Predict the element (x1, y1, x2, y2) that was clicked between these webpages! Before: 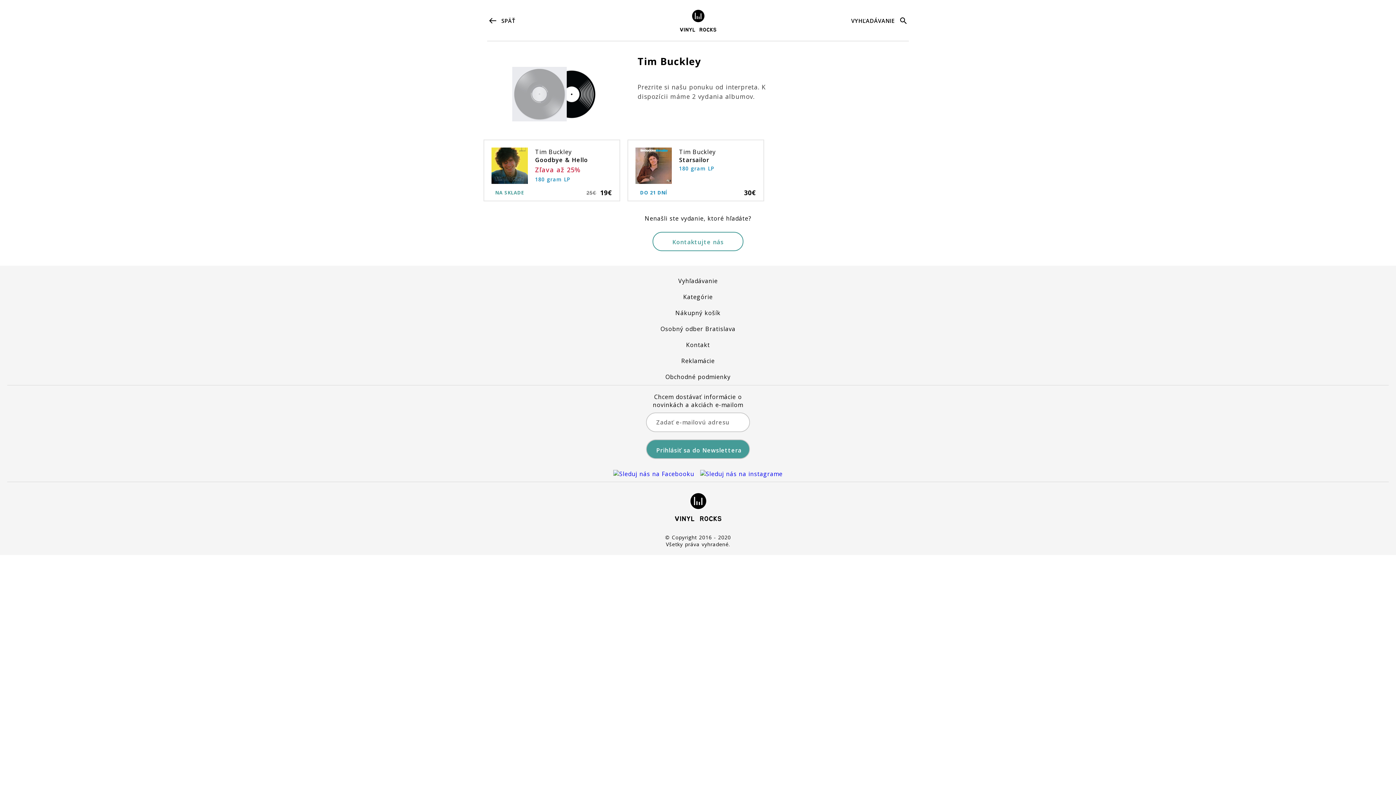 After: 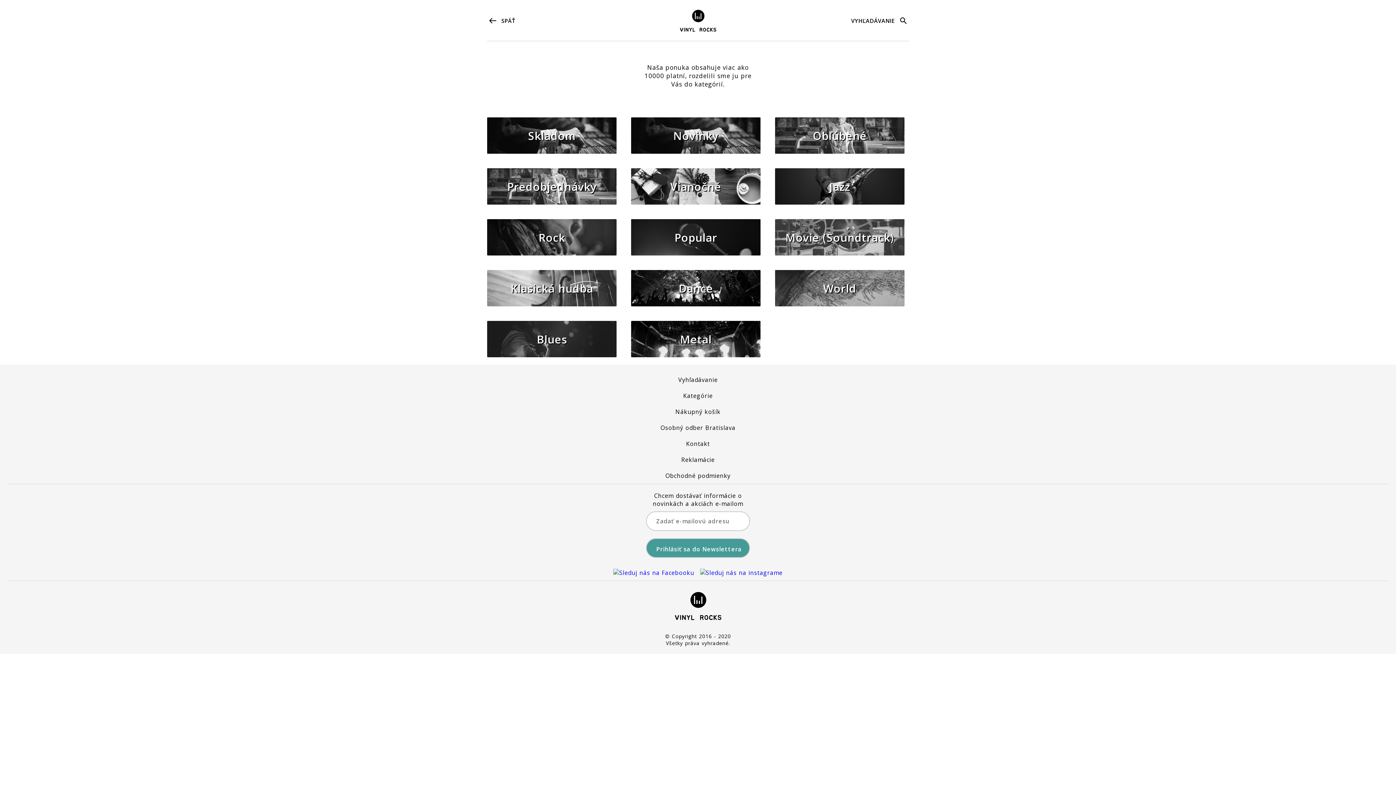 Action: bbox: (0, 289, 1396, 305) label: Kategórie